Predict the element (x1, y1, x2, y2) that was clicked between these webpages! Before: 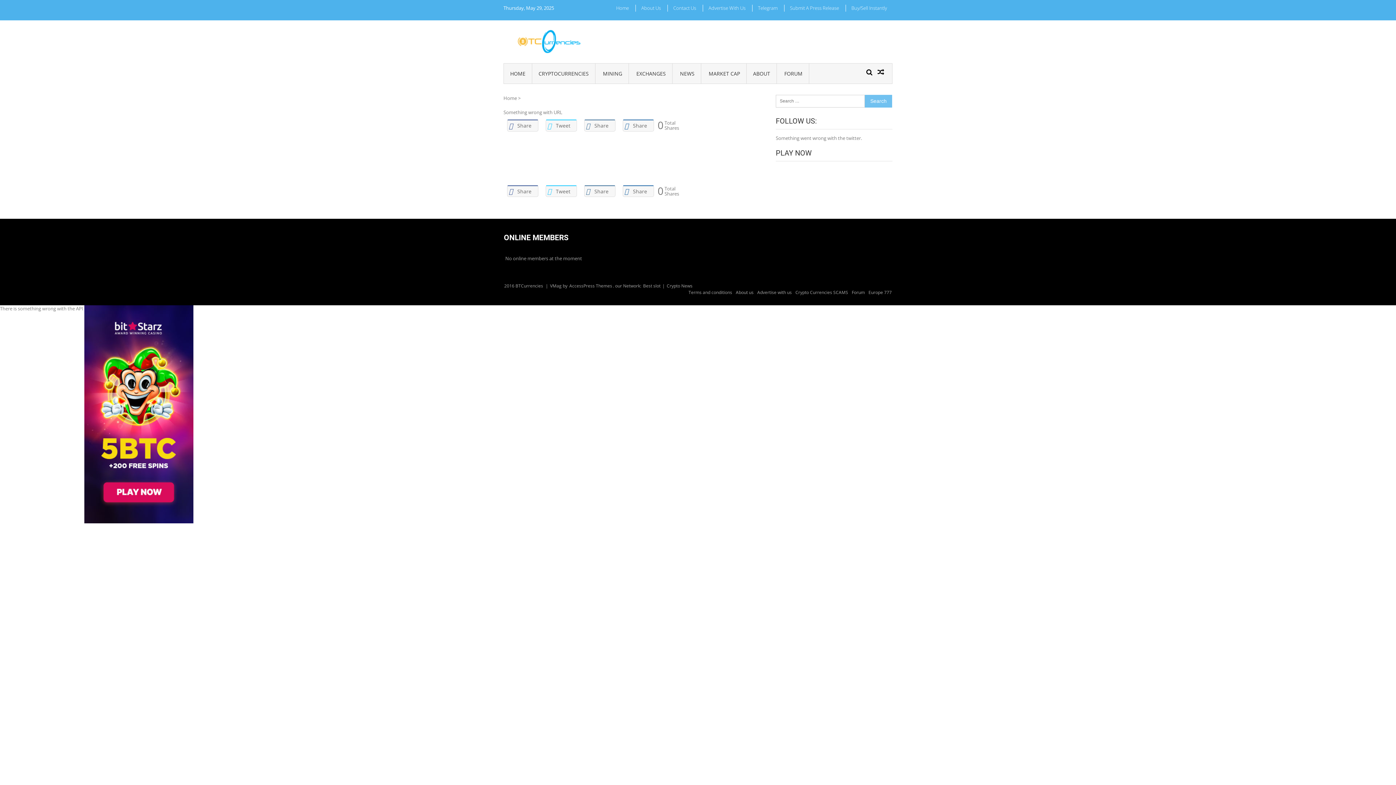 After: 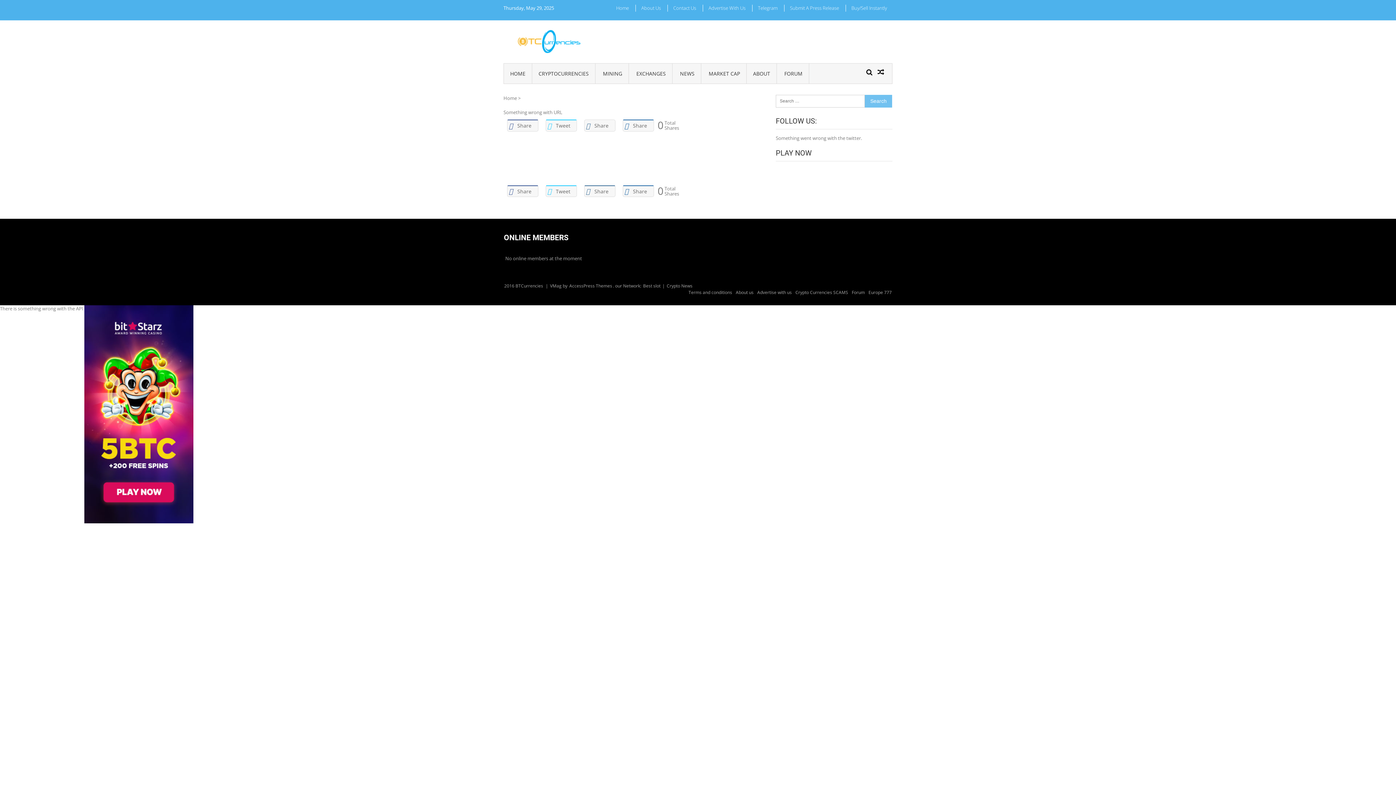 Action: bbox: (584, 119, 615, 131) label:  Share